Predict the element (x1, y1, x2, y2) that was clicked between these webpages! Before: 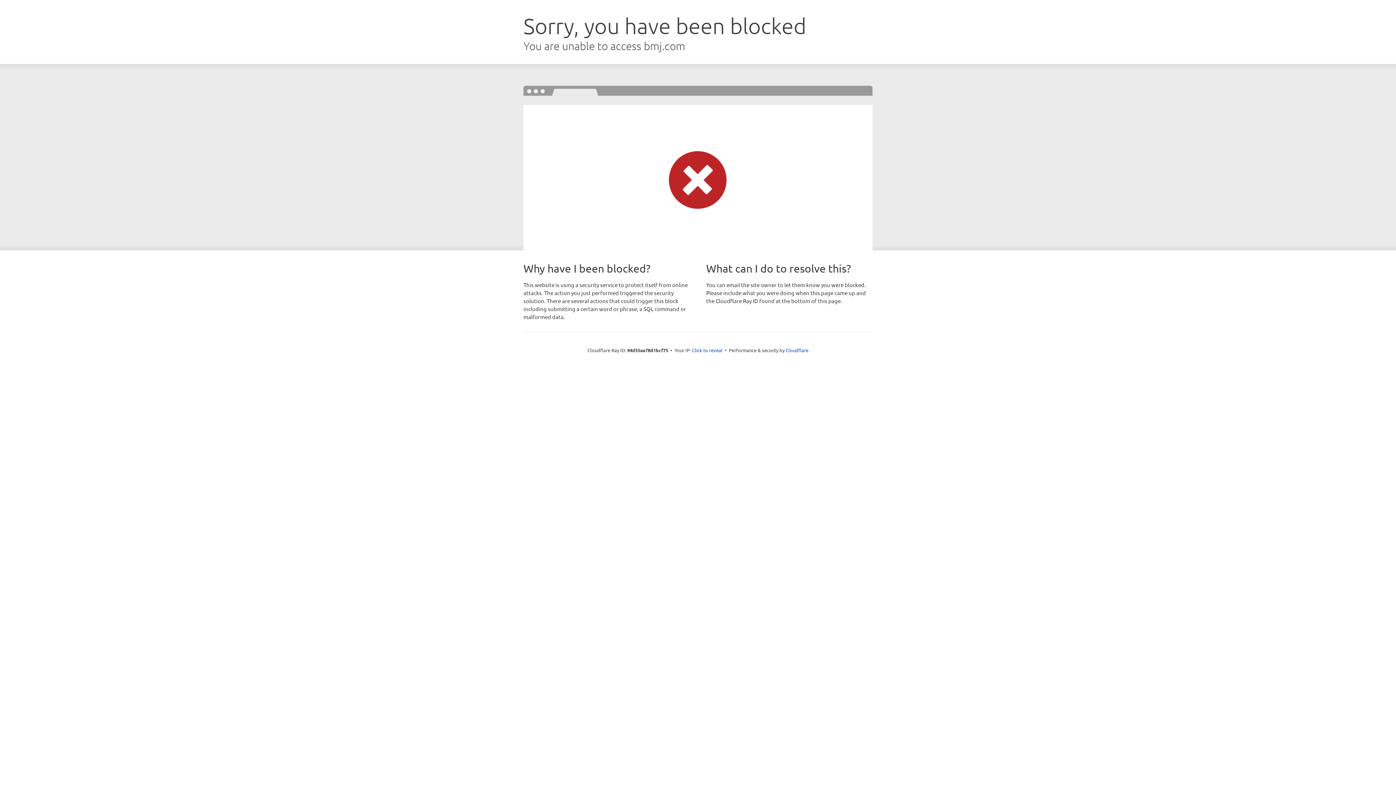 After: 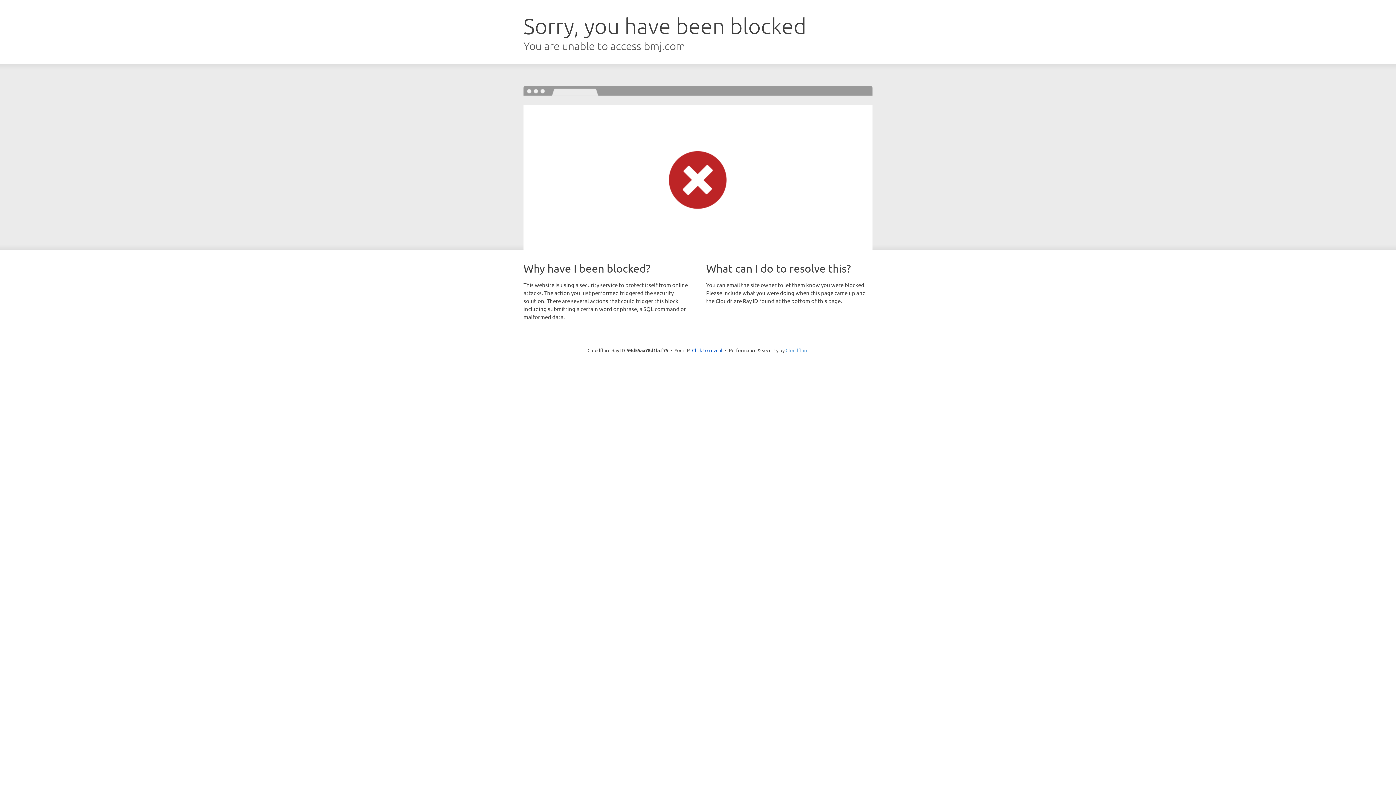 Action: bbox: (785, 347, 808, 353) label: Cloudflare